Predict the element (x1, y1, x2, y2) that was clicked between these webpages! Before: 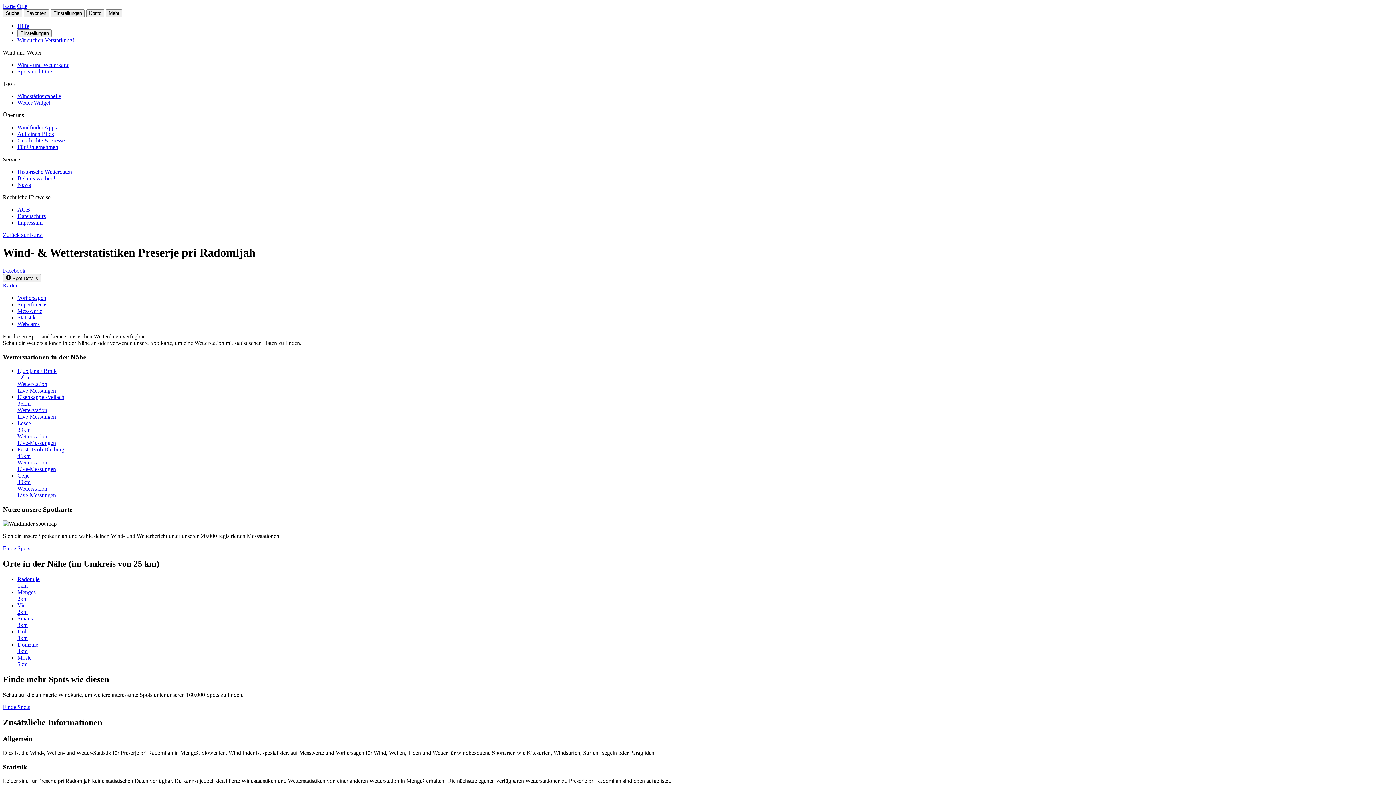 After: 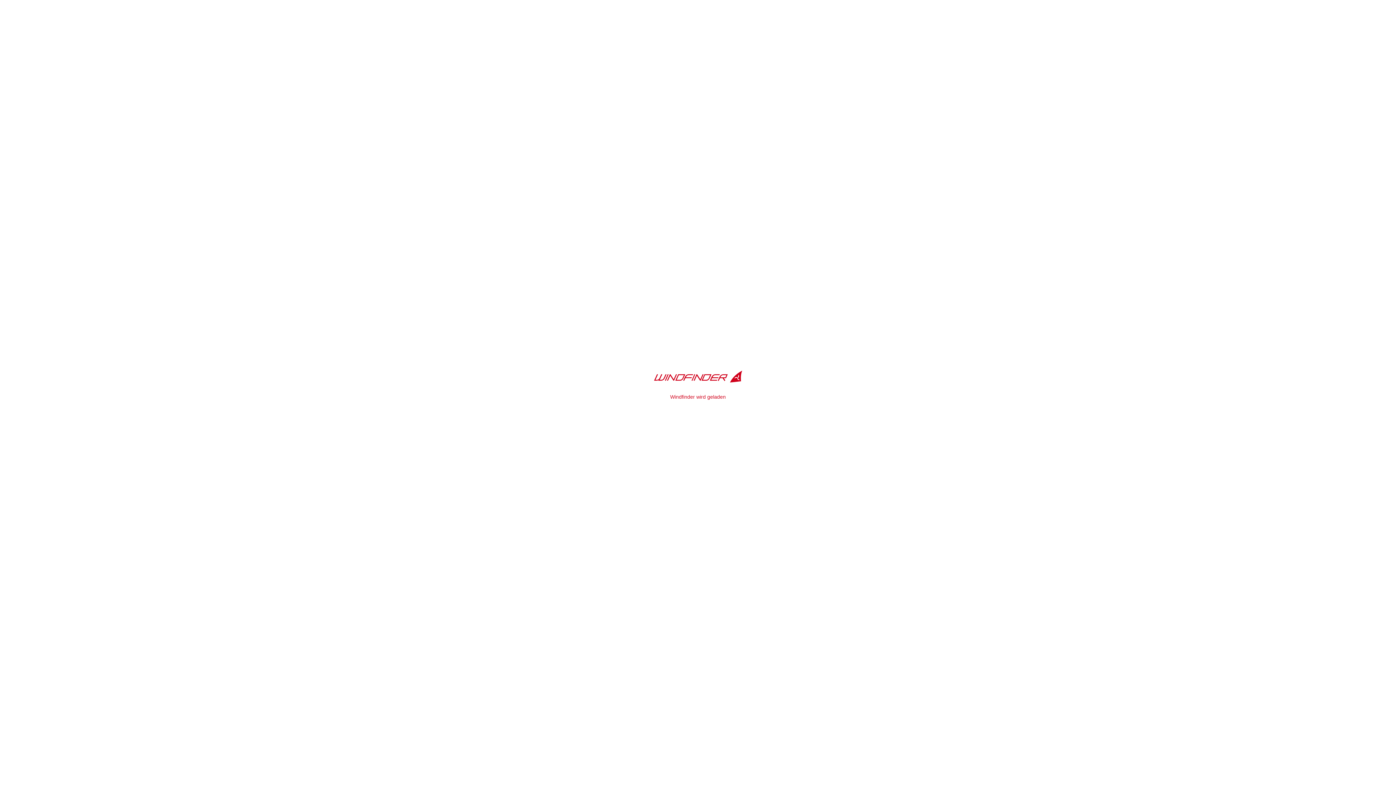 Action: label: Finde Spots bbox: (2, 545, 30, 551)